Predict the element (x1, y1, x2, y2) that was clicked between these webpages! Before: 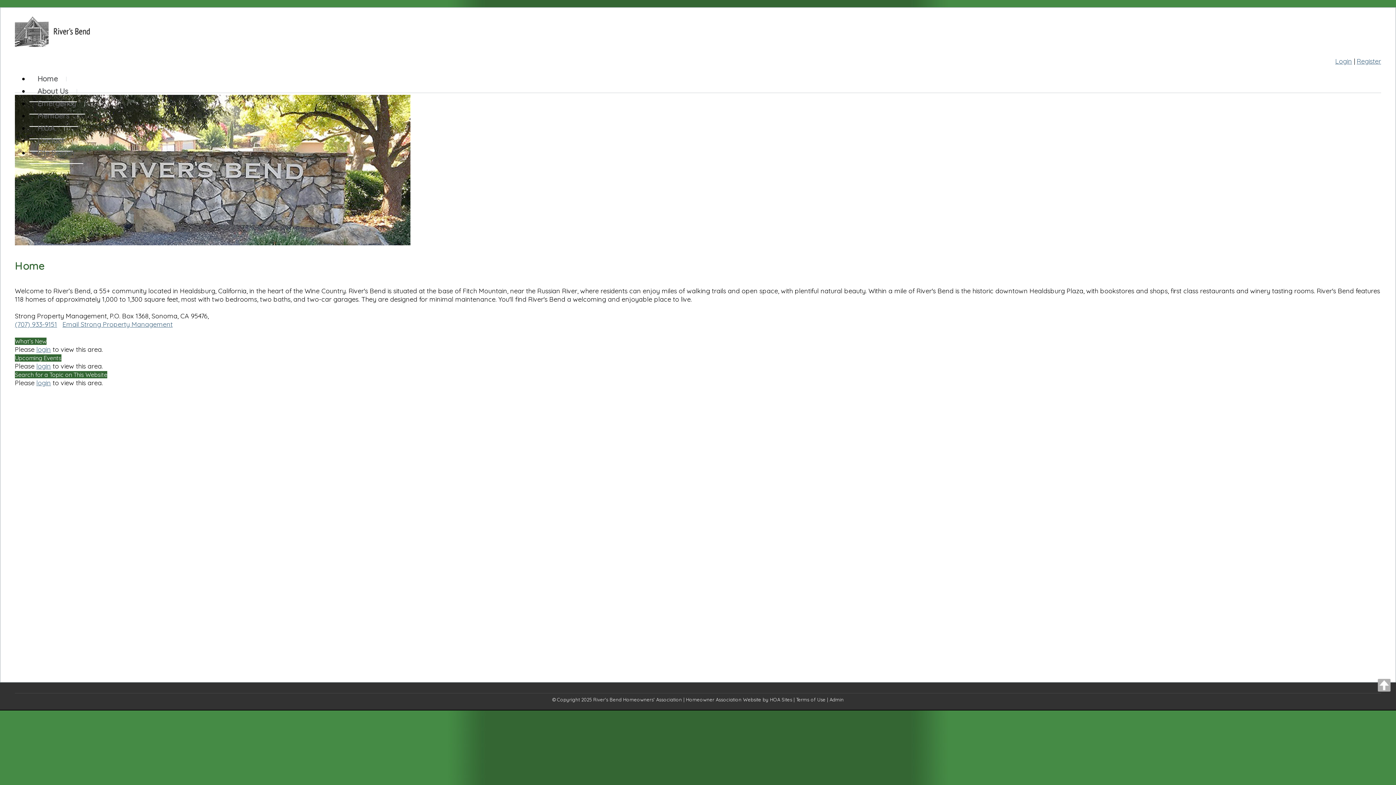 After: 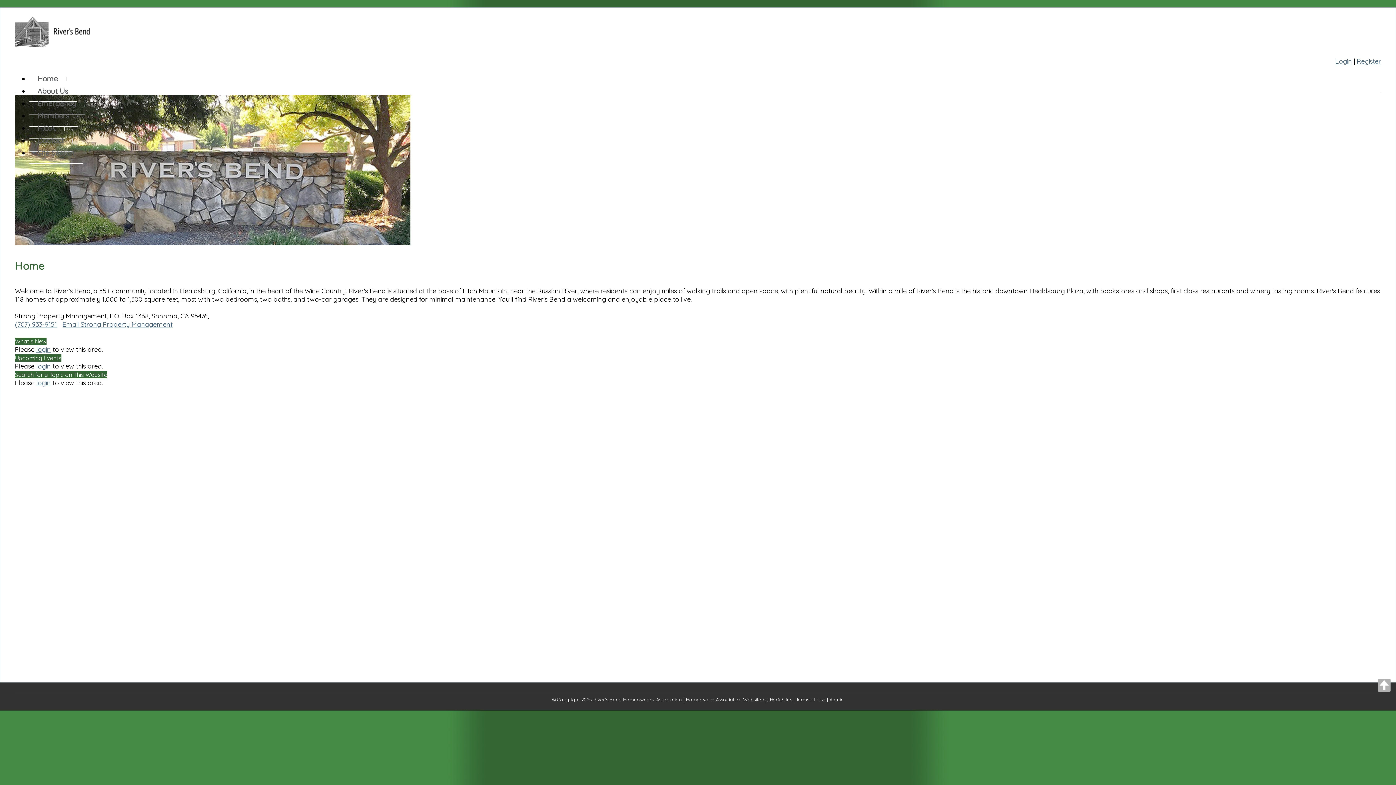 Action: label: HOA Sites bbox: (770, 697, 792, 702)